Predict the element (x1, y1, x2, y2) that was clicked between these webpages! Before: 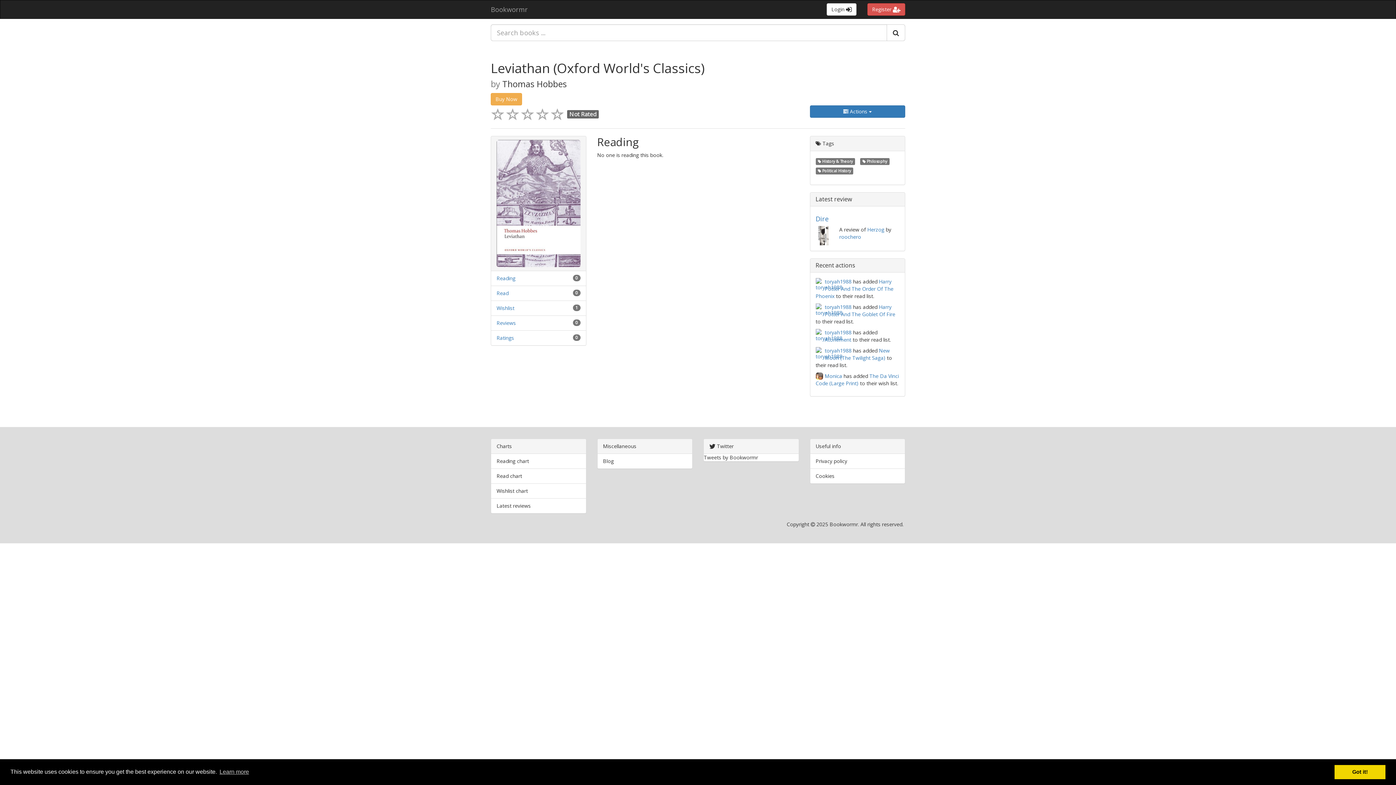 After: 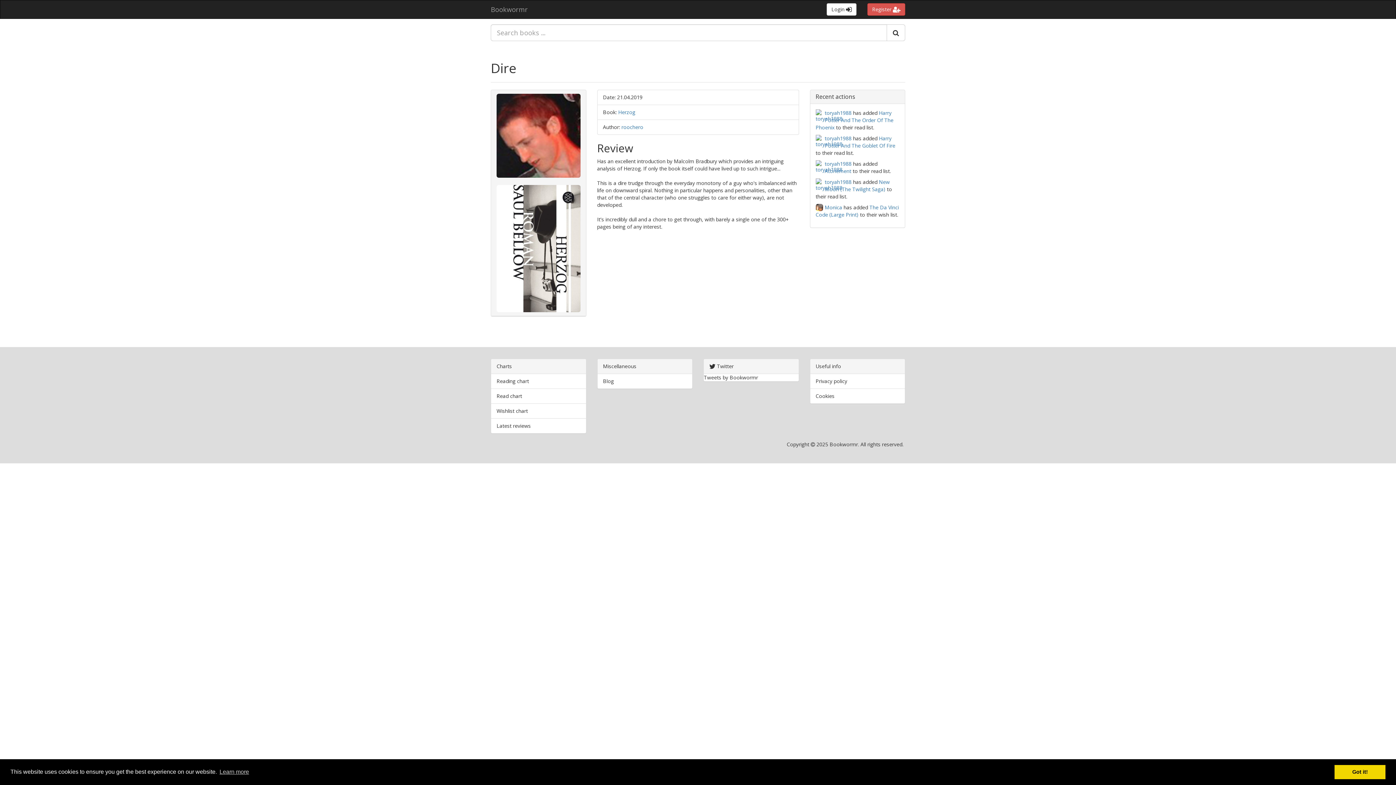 Action: bbox: (815, 226, 828, 245)